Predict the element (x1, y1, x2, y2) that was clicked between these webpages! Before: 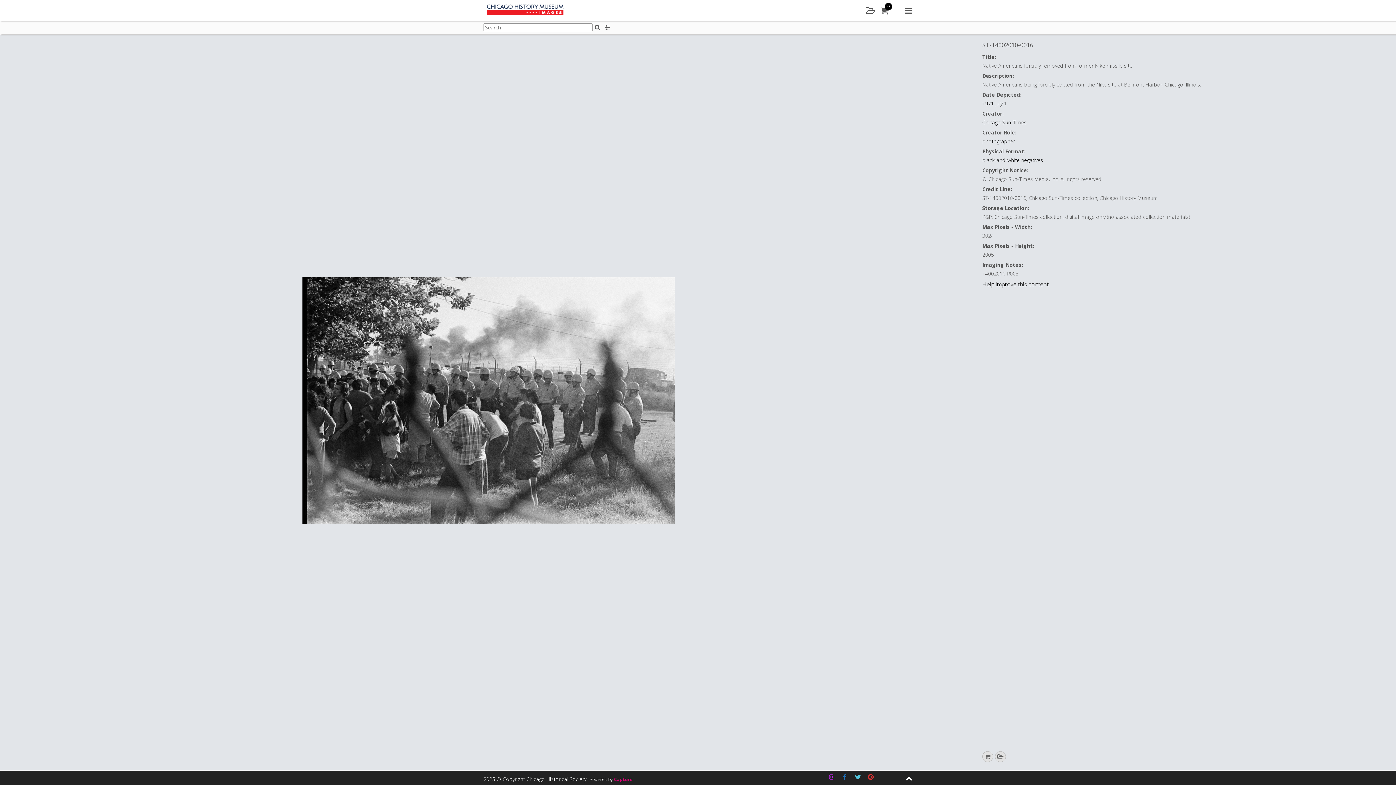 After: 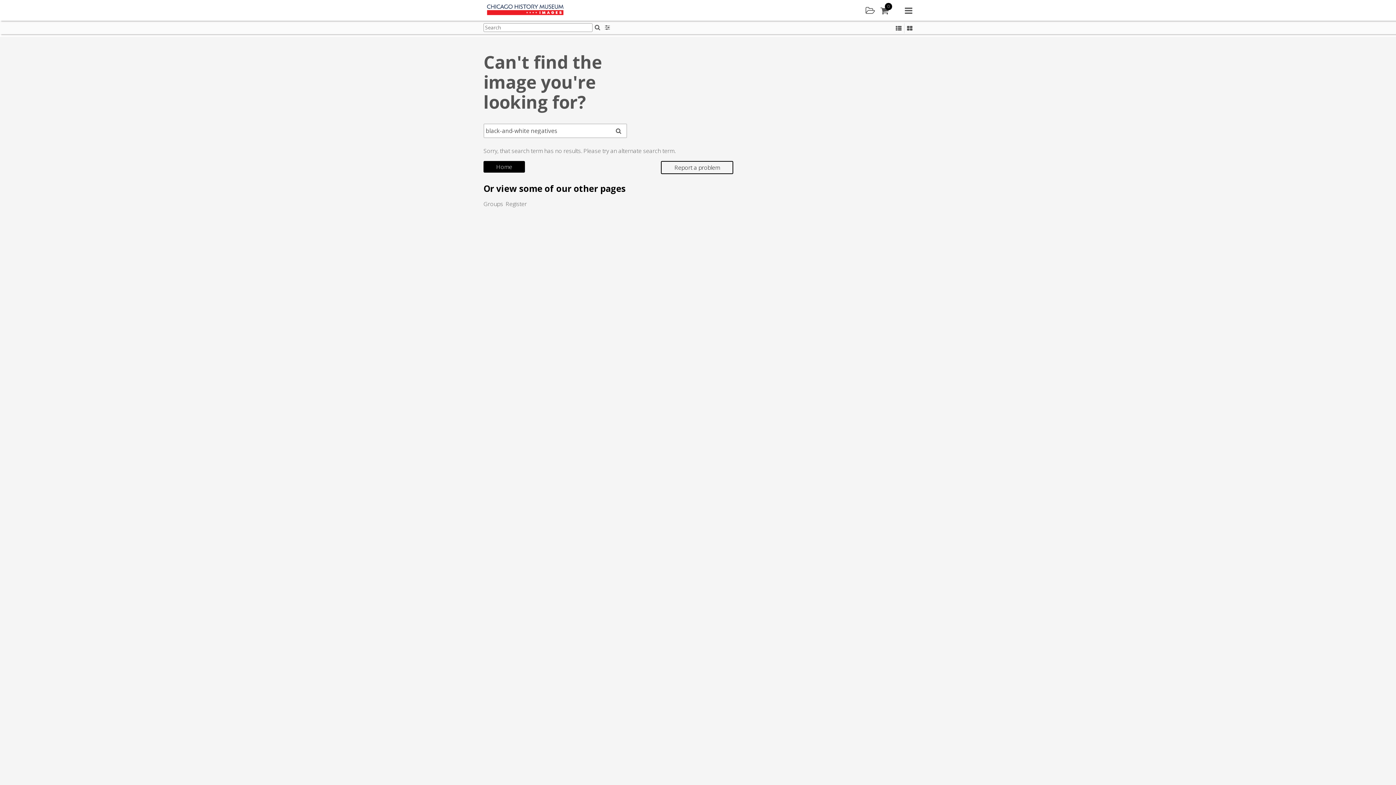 Action: bbox: (982, 156, 1043, 163) label: black-and-white negatives